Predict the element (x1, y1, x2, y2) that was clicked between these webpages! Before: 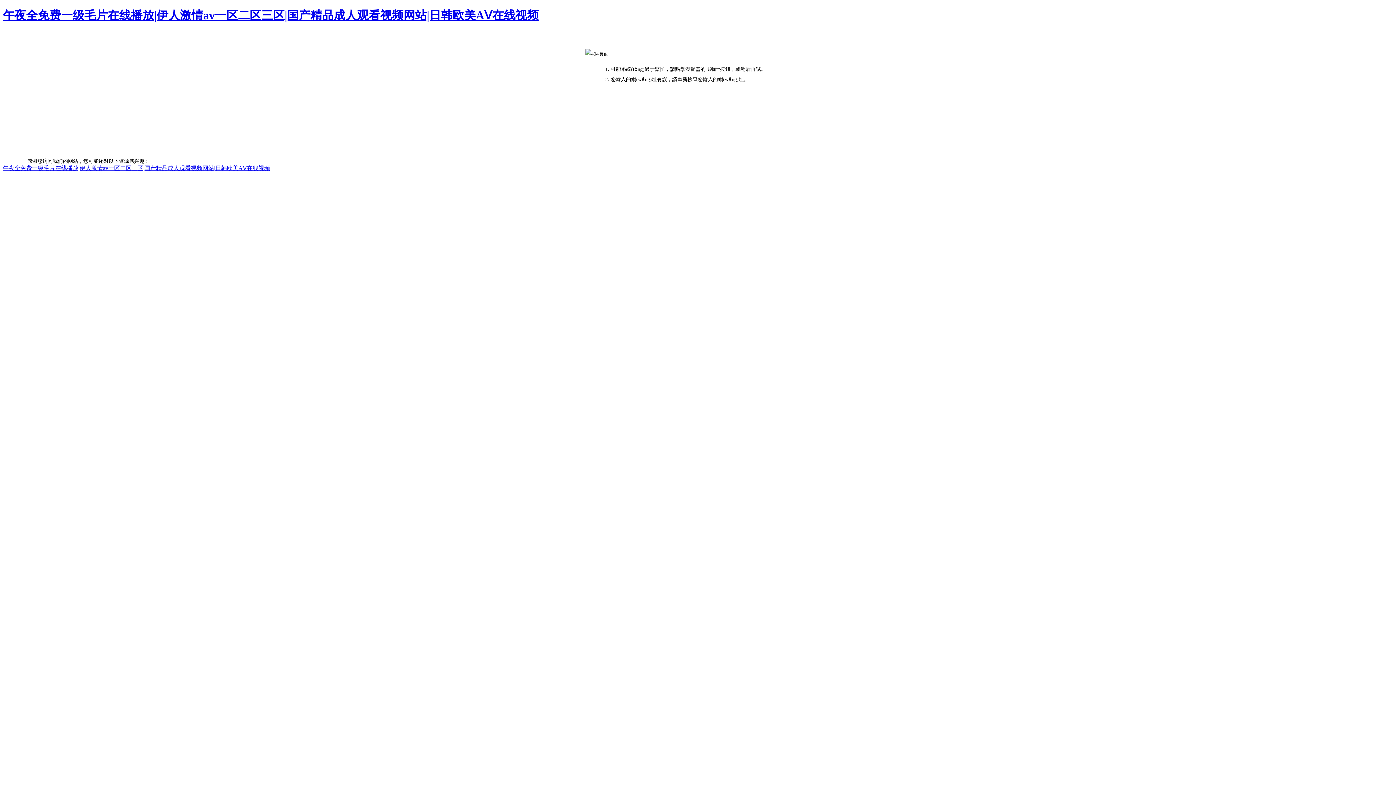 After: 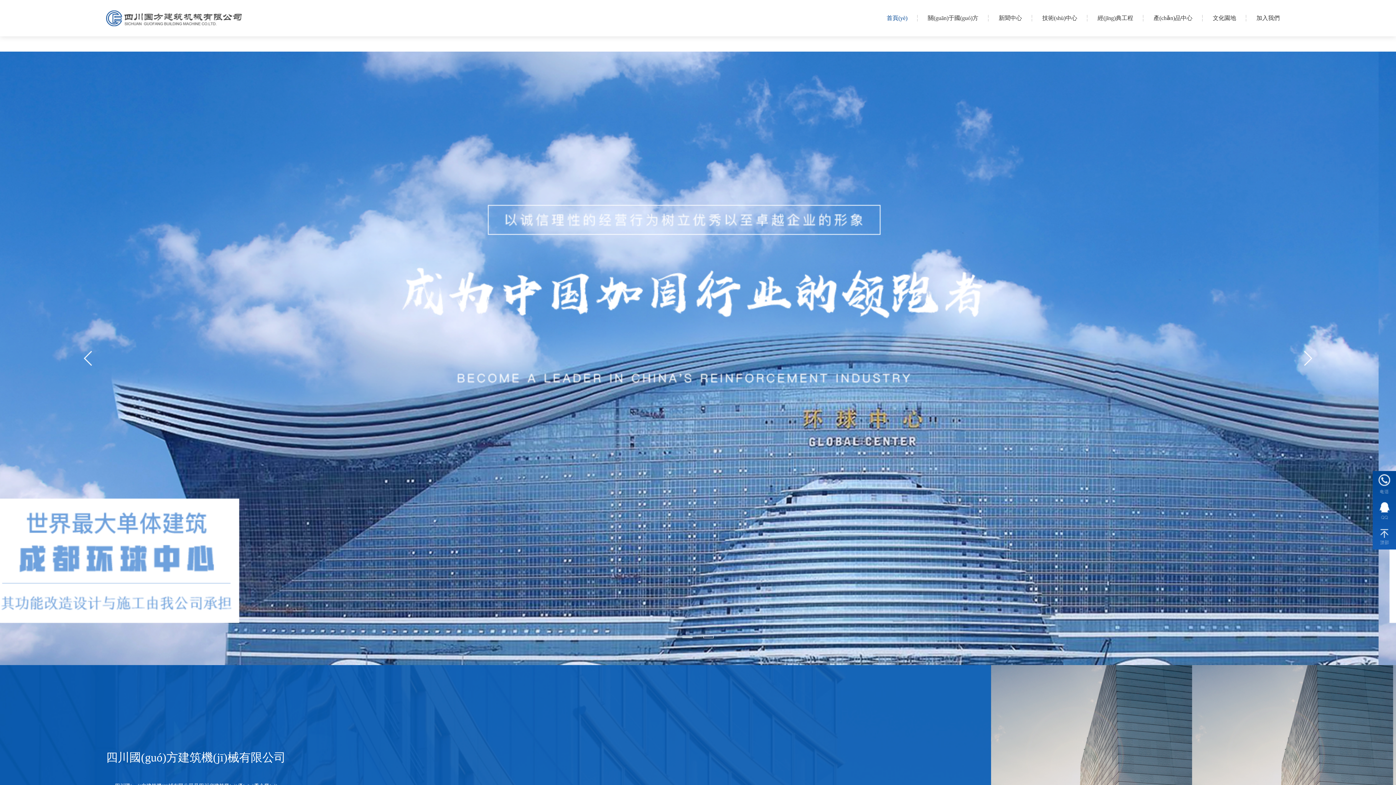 Action: bbox: (2, 165, 270, 171) label: 午夜全免费一级毛片在线播放|伊人激情av一区二区三区|国产精品成人观看视频网站|日韩欧美AⅤ在线视频